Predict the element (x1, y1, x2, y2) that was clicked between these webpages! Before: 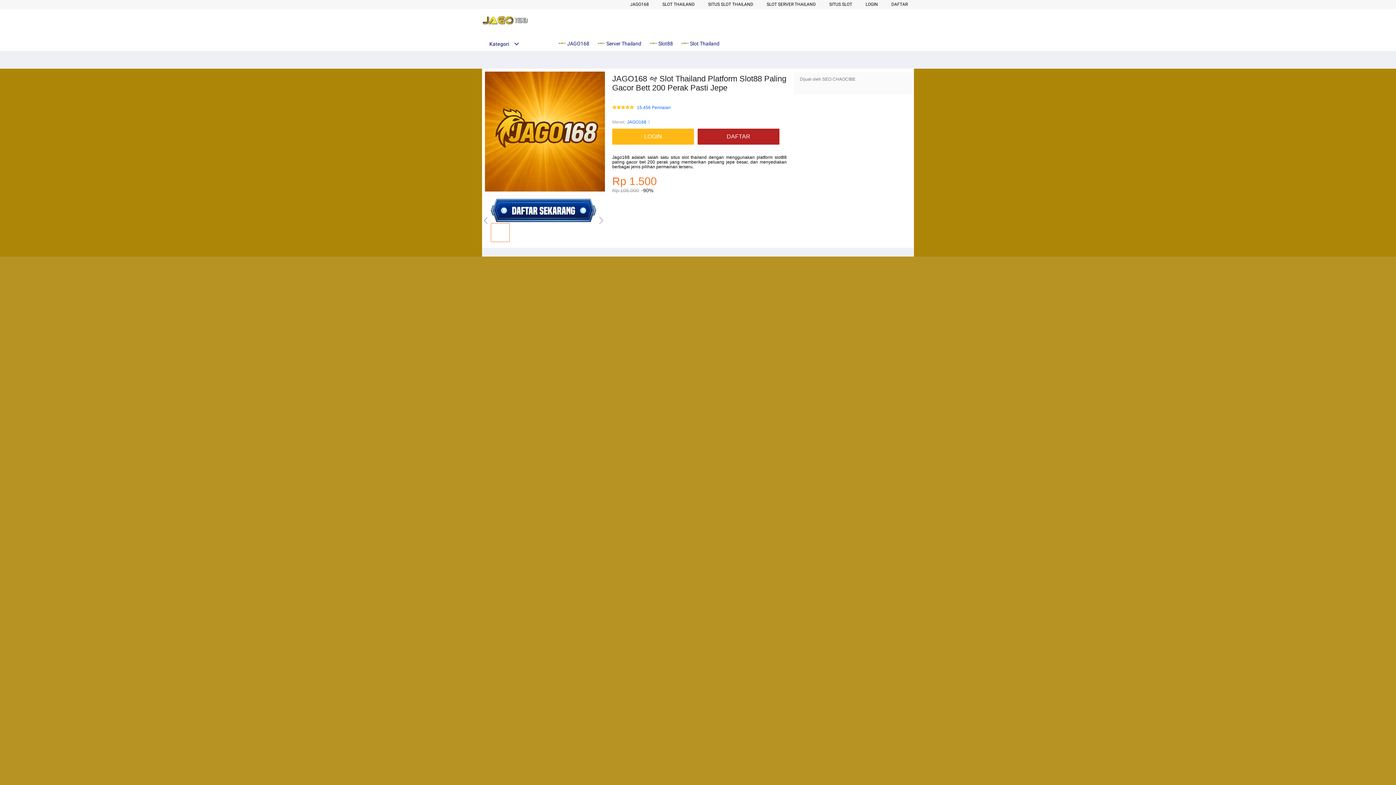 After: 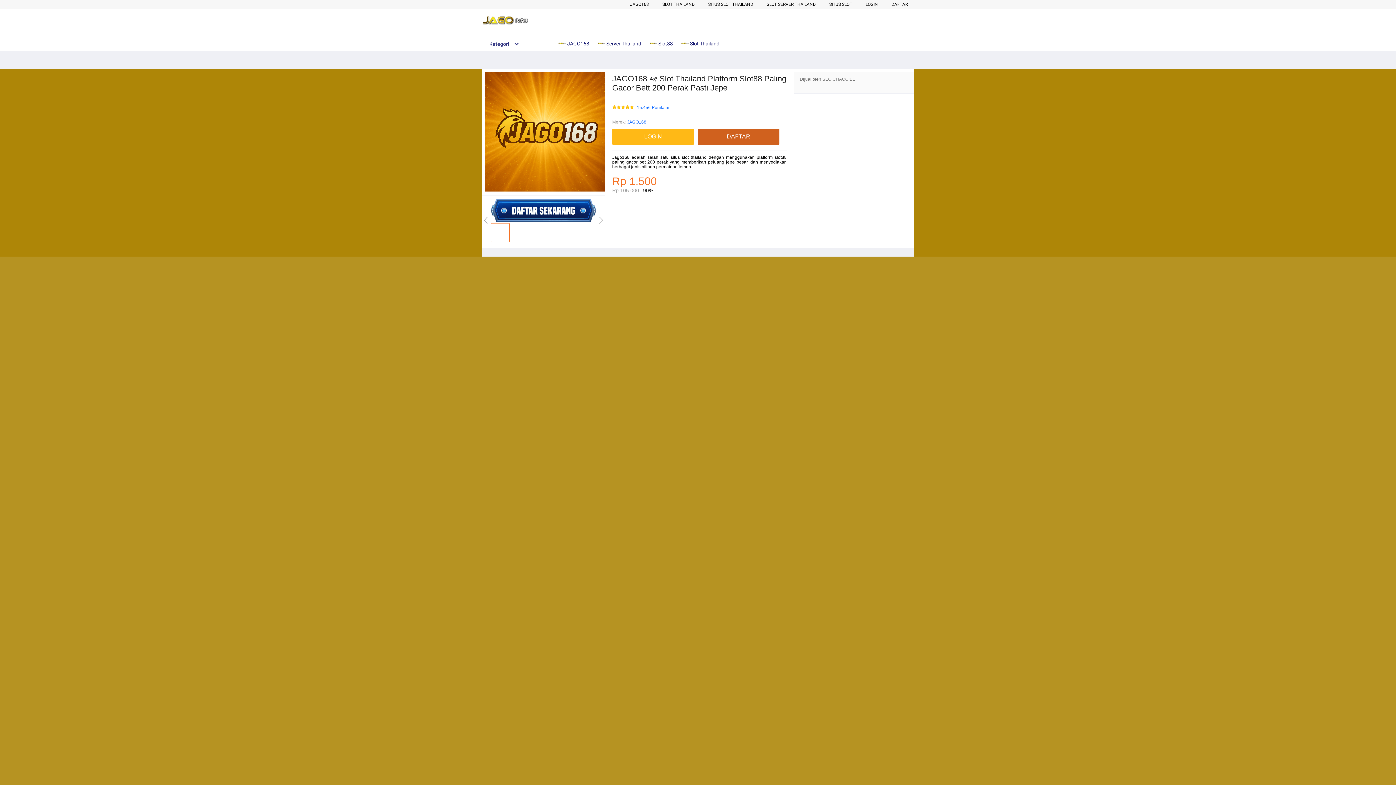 Action: label: DAFTAR bbox: (697, 128, 779, 144)